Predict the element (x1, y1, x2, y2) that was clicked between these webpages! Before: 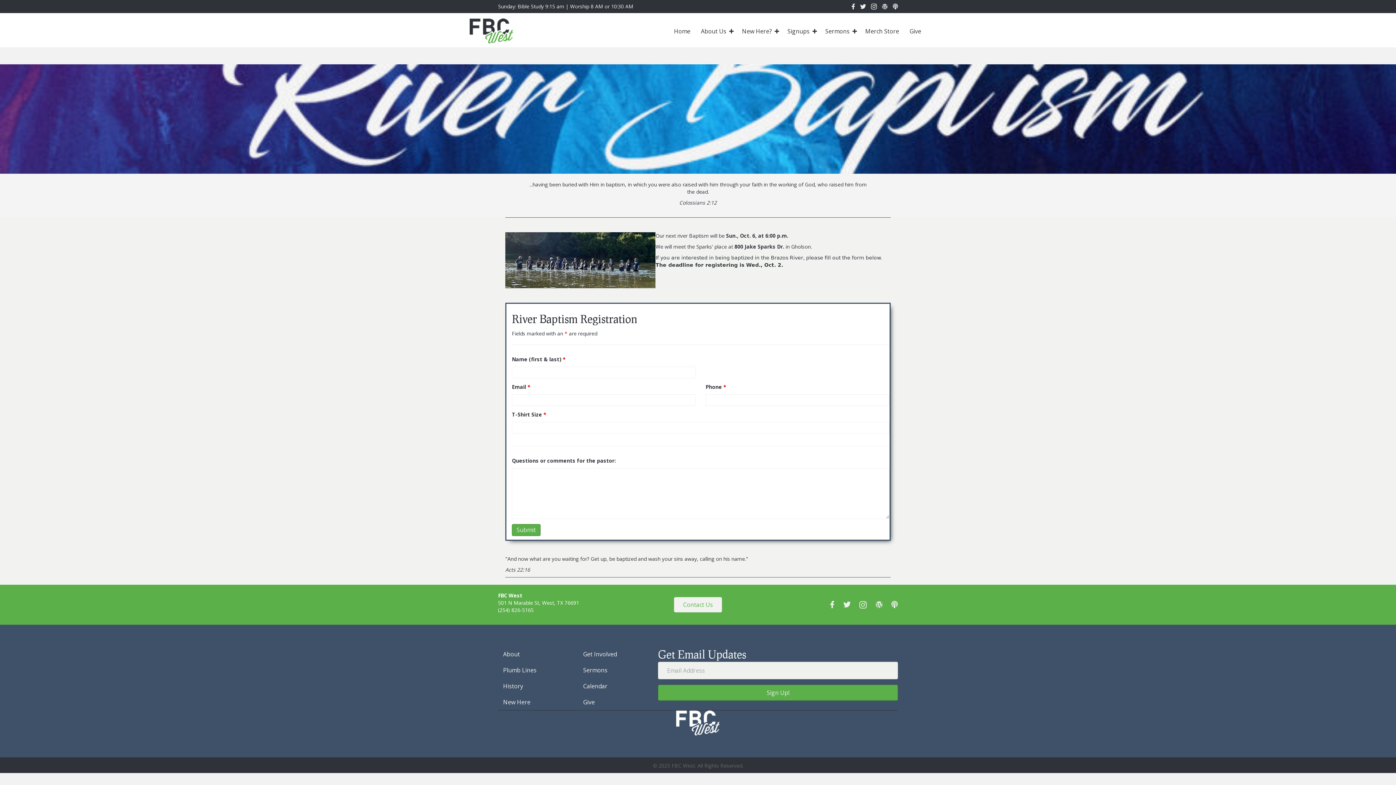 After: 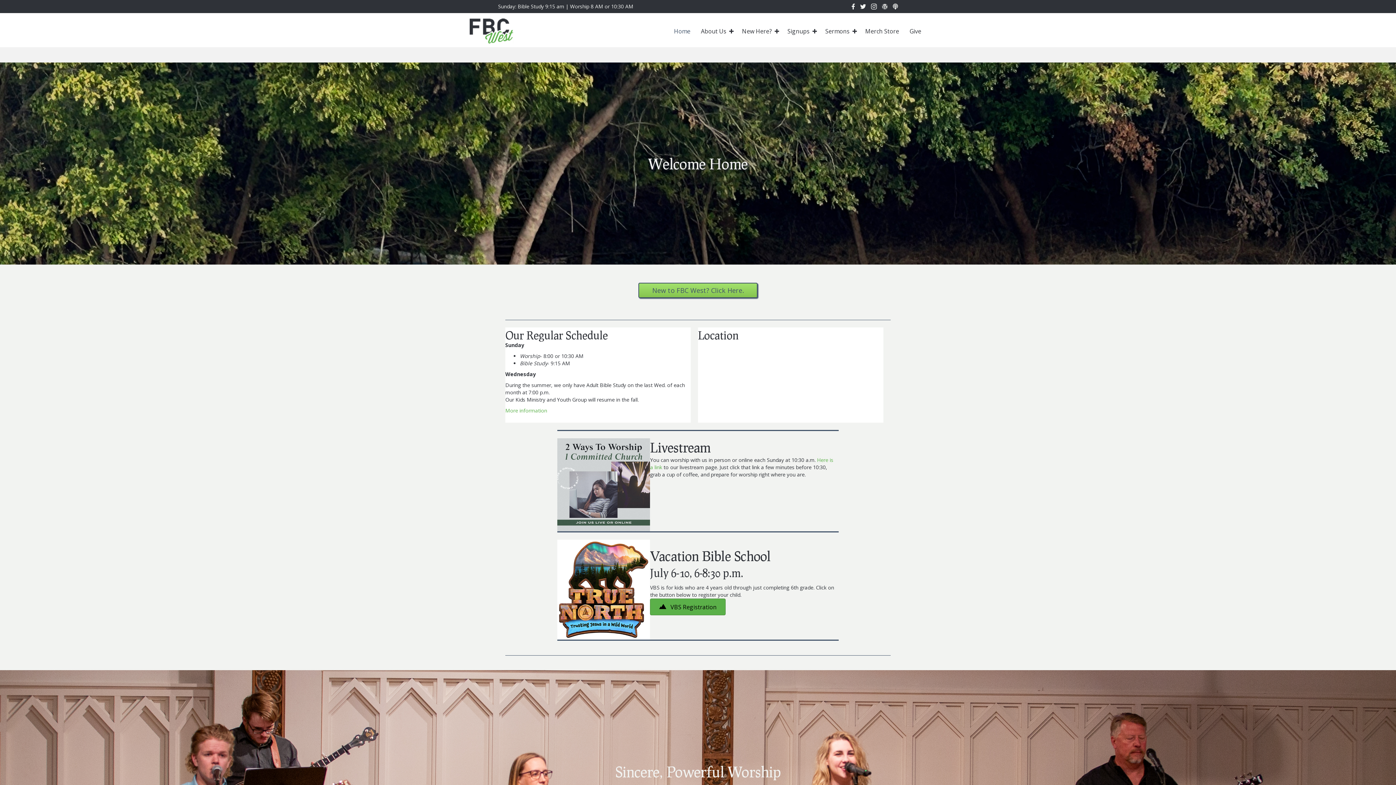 Action: bbox: (676, 719, 720, 726)